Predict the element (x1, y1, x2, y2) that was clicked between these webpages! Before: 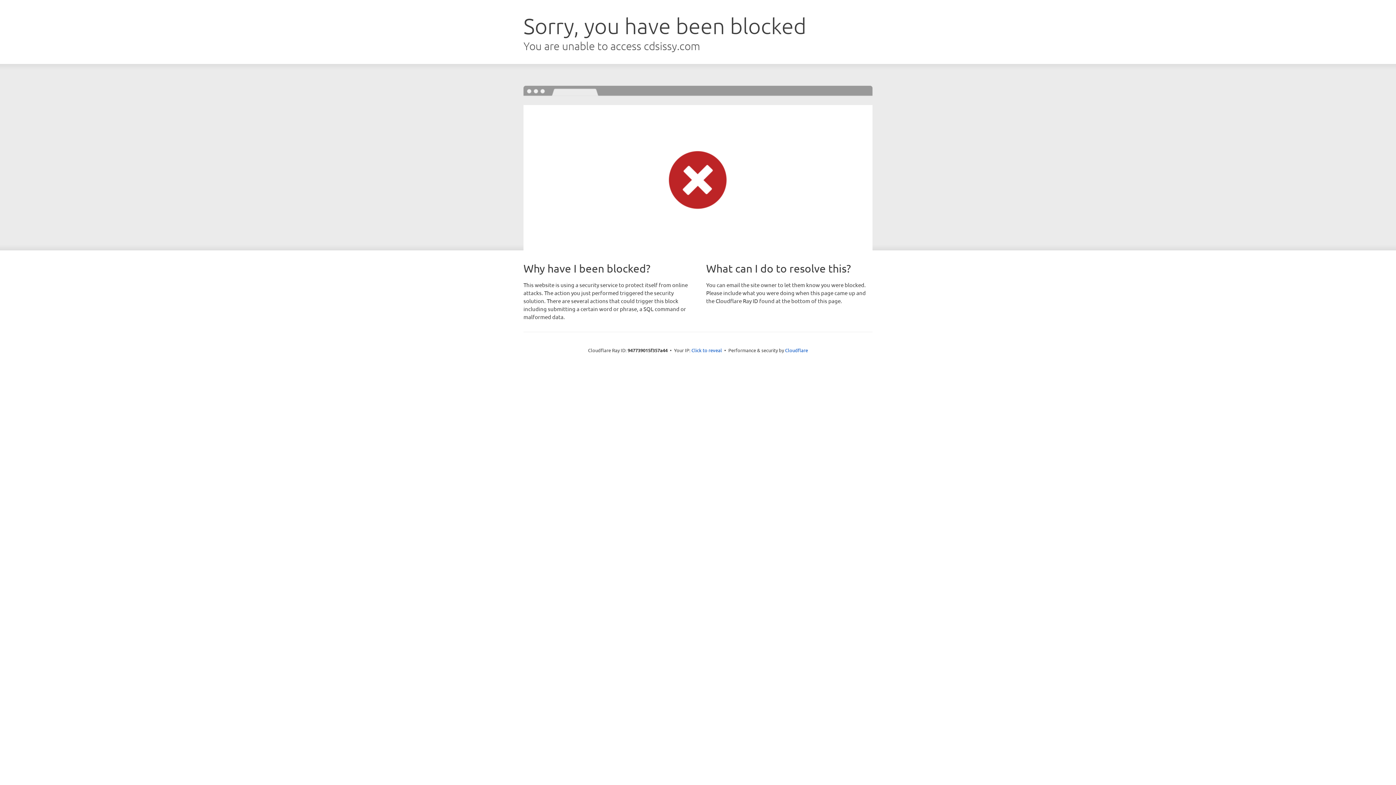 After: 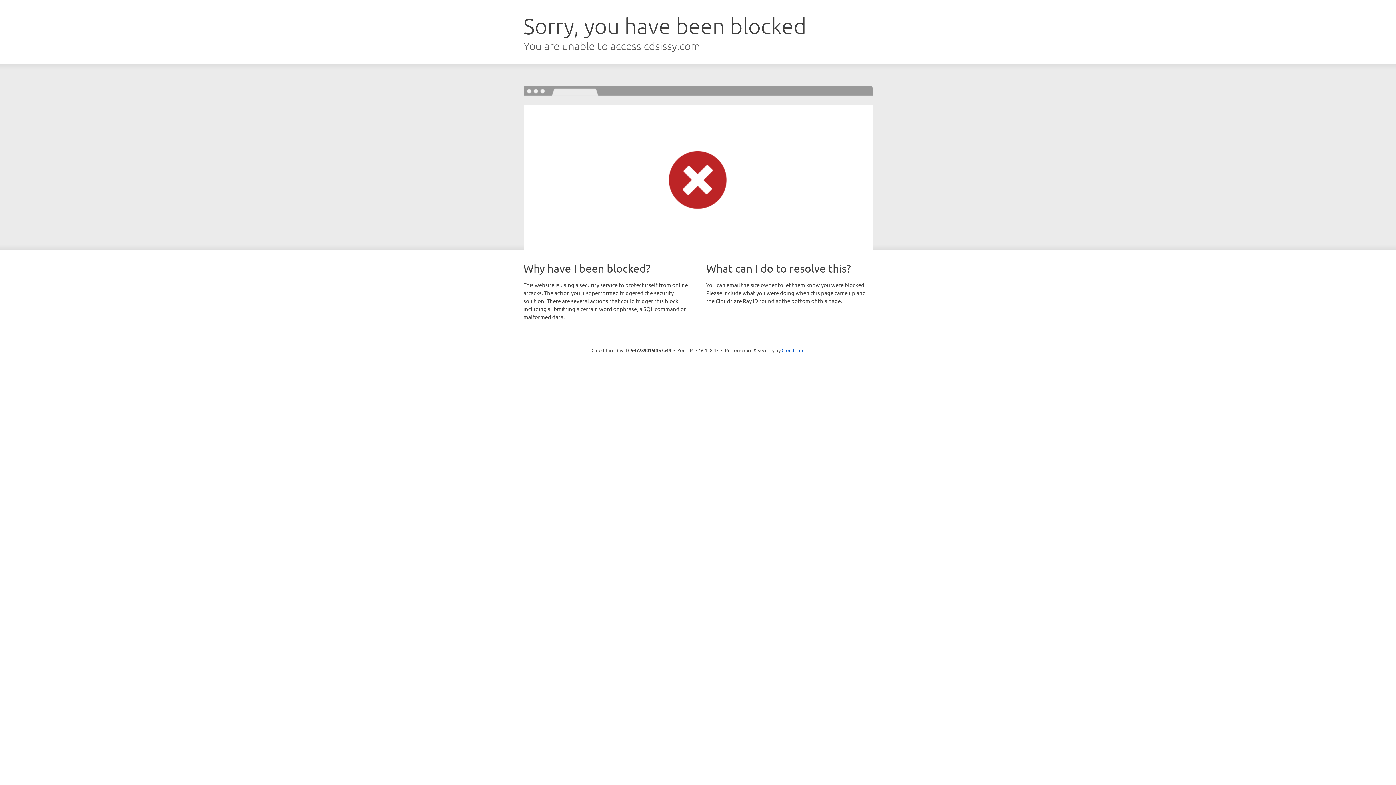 Action: bbox: (691, 346, 722, 353) label: Click to reveal